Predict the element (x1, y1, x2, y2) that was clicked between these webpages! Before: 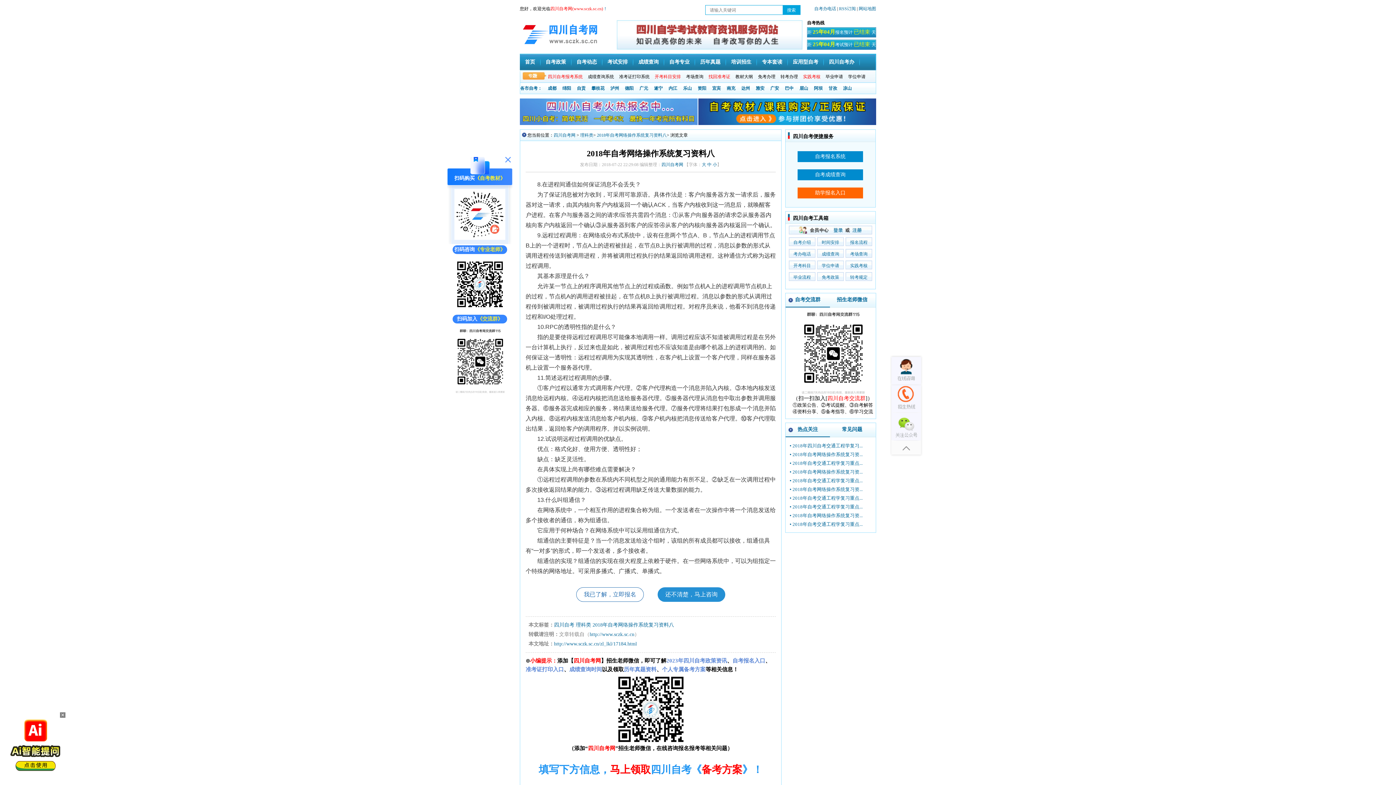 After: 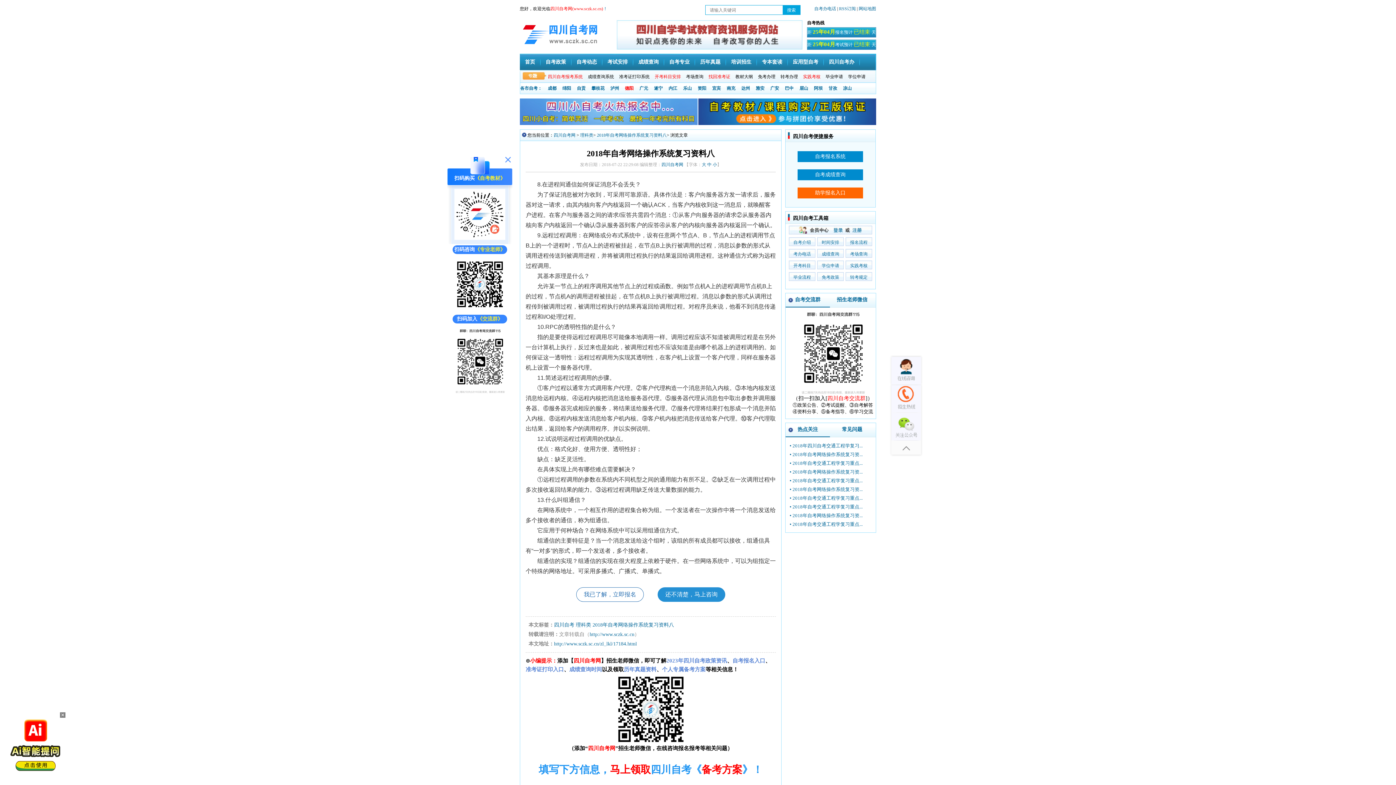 Action: bbox: (625, 85, 633, 90) label: 德阳